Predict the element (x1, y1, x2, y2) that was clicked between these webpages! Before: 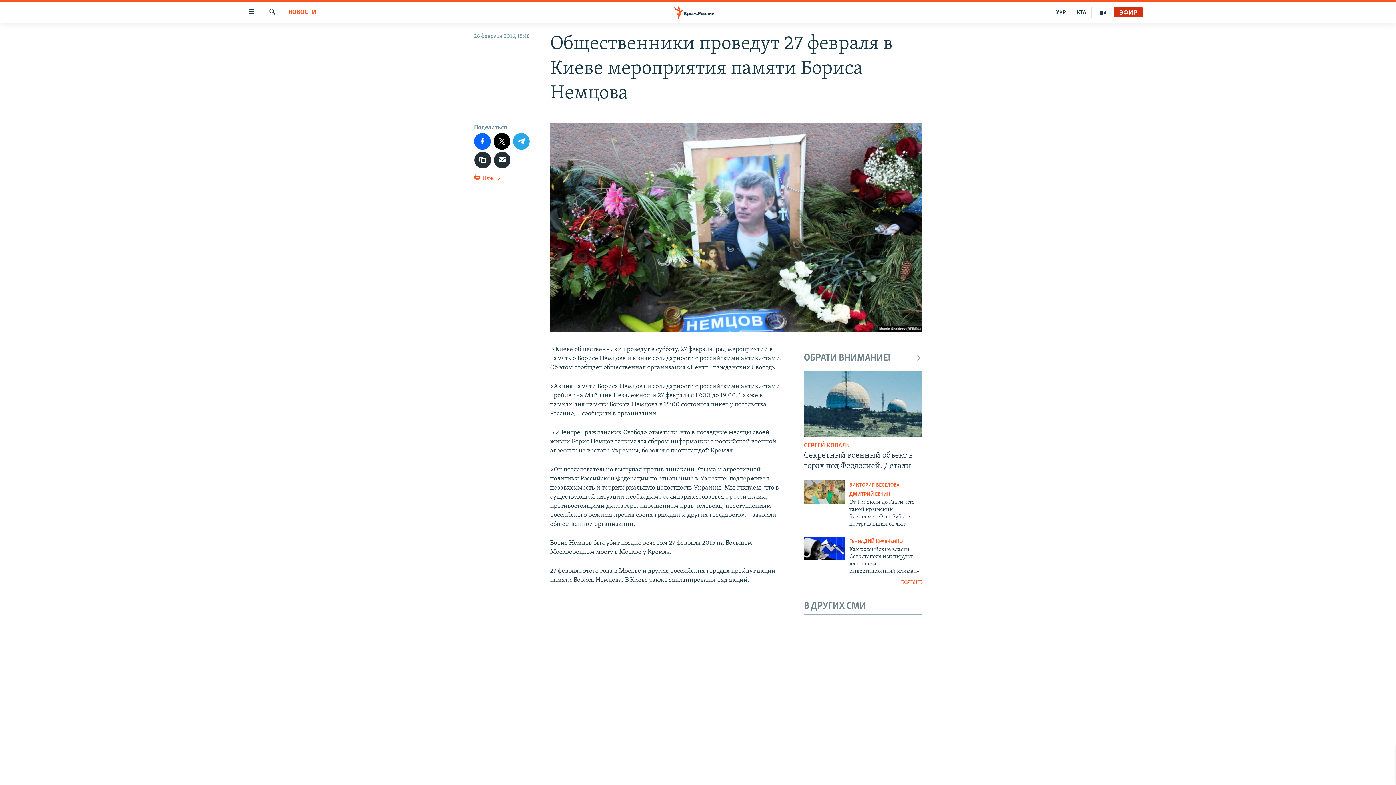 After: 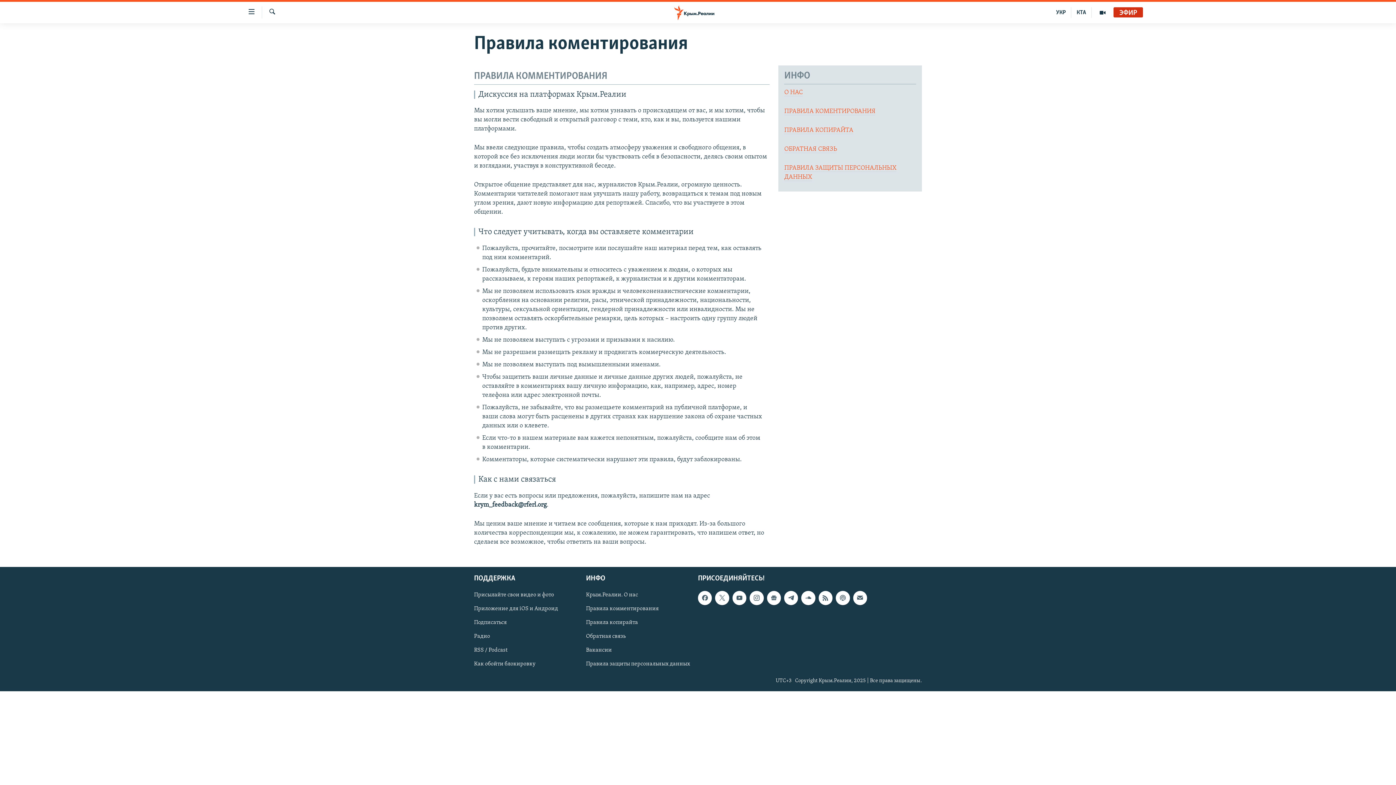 Action: bbox: (698, 720, 698, 728) label: Правила комментирования